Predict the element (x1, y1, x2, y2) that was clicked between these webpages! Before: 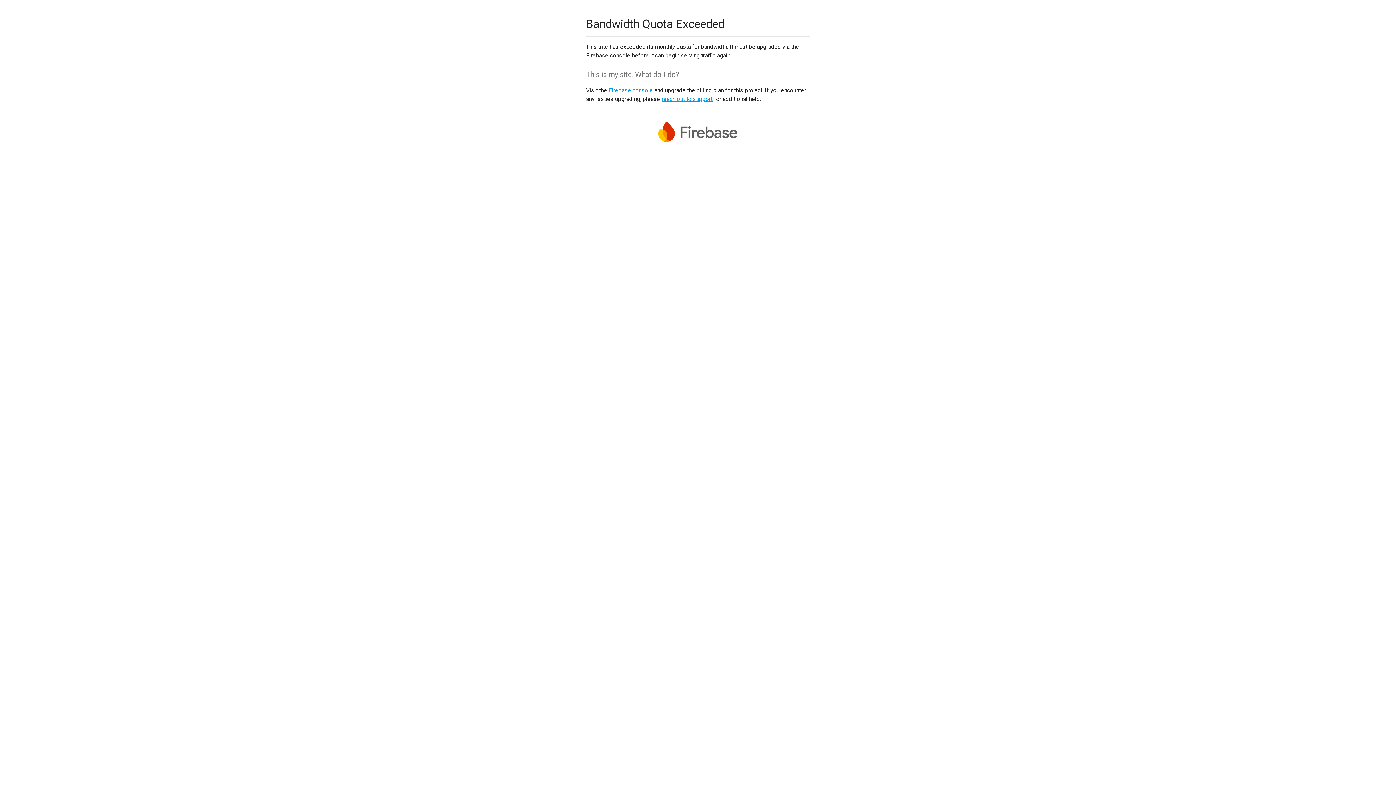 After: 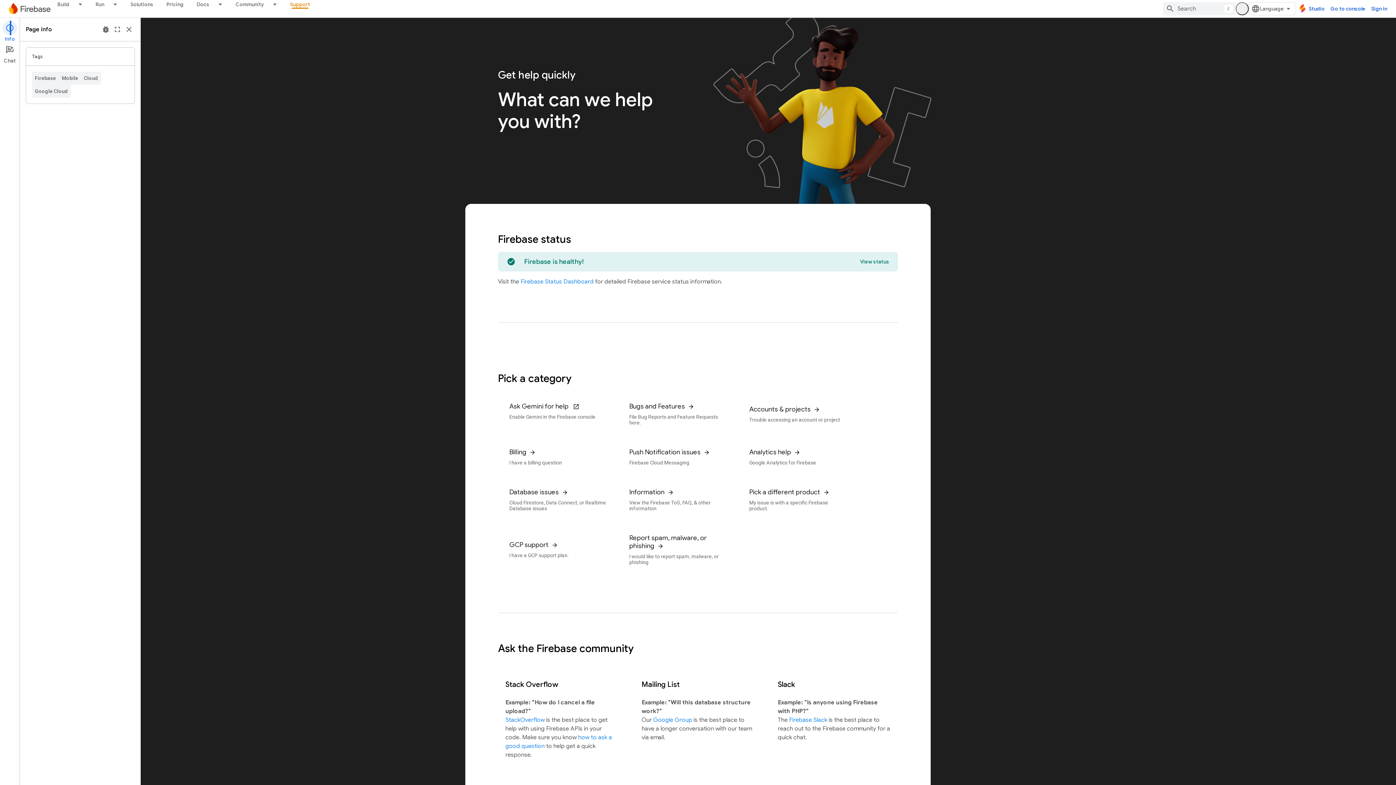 Action: bbox: (661, 95, 712, 102) label: reach out to support